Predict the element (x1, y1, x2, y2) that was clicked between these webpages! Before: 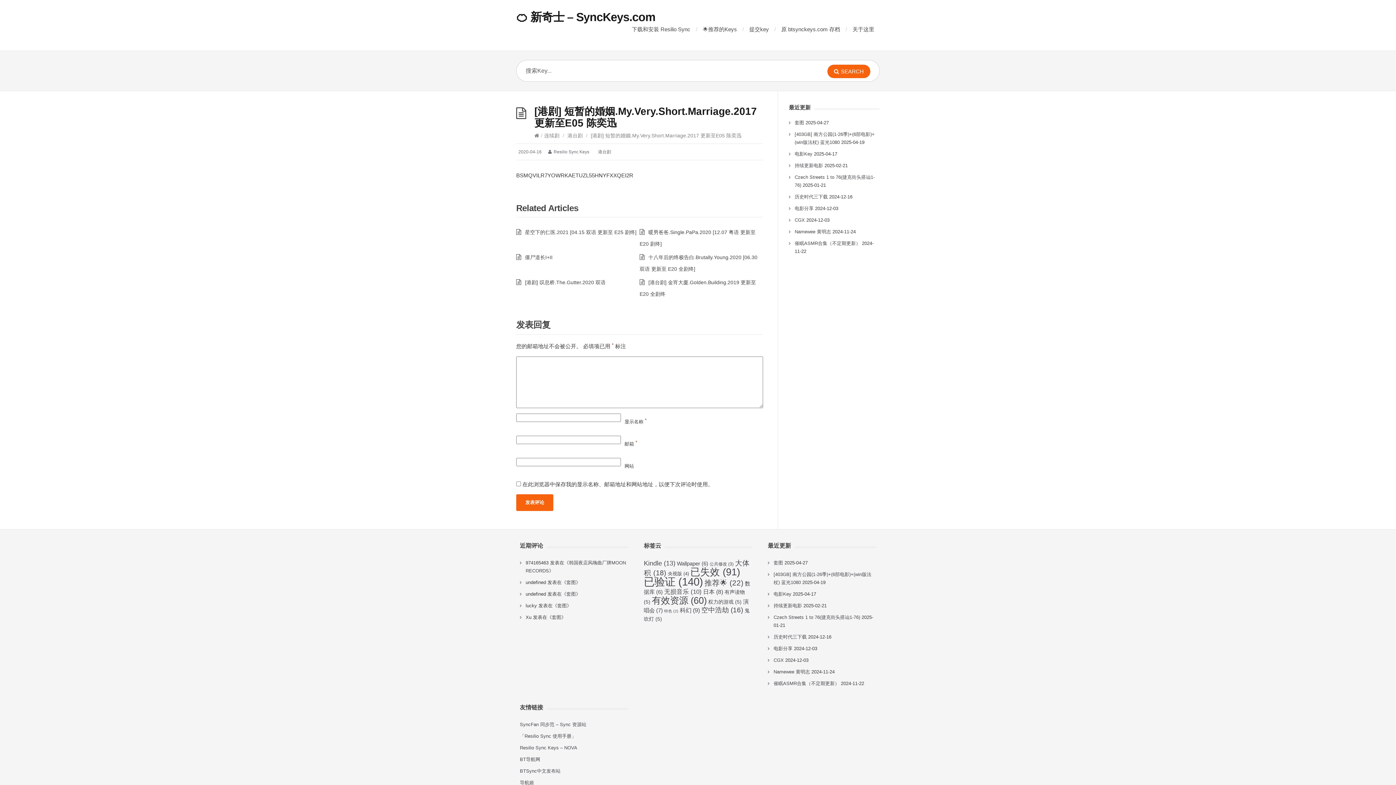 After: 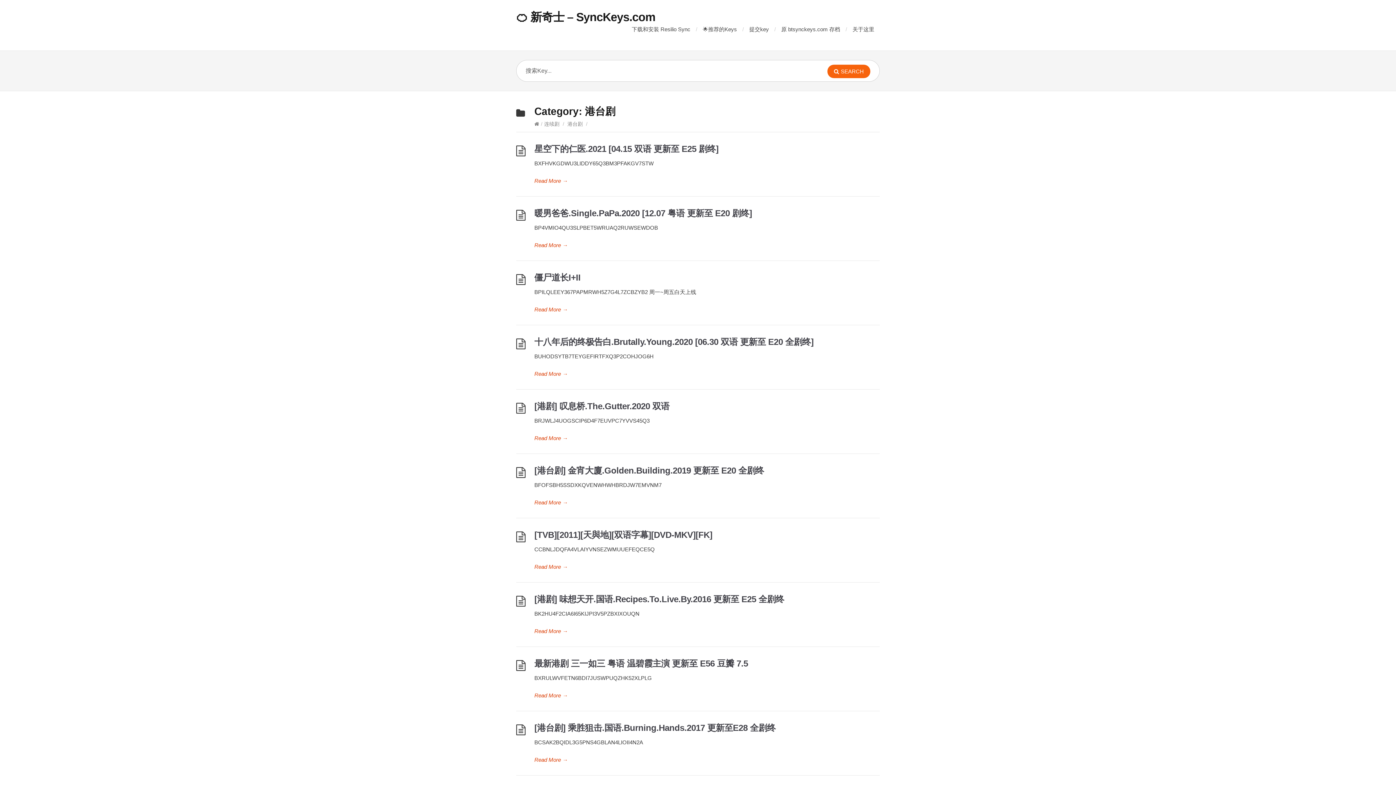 Action: bbox: (567, 132, 582, 138) label: 港台剧